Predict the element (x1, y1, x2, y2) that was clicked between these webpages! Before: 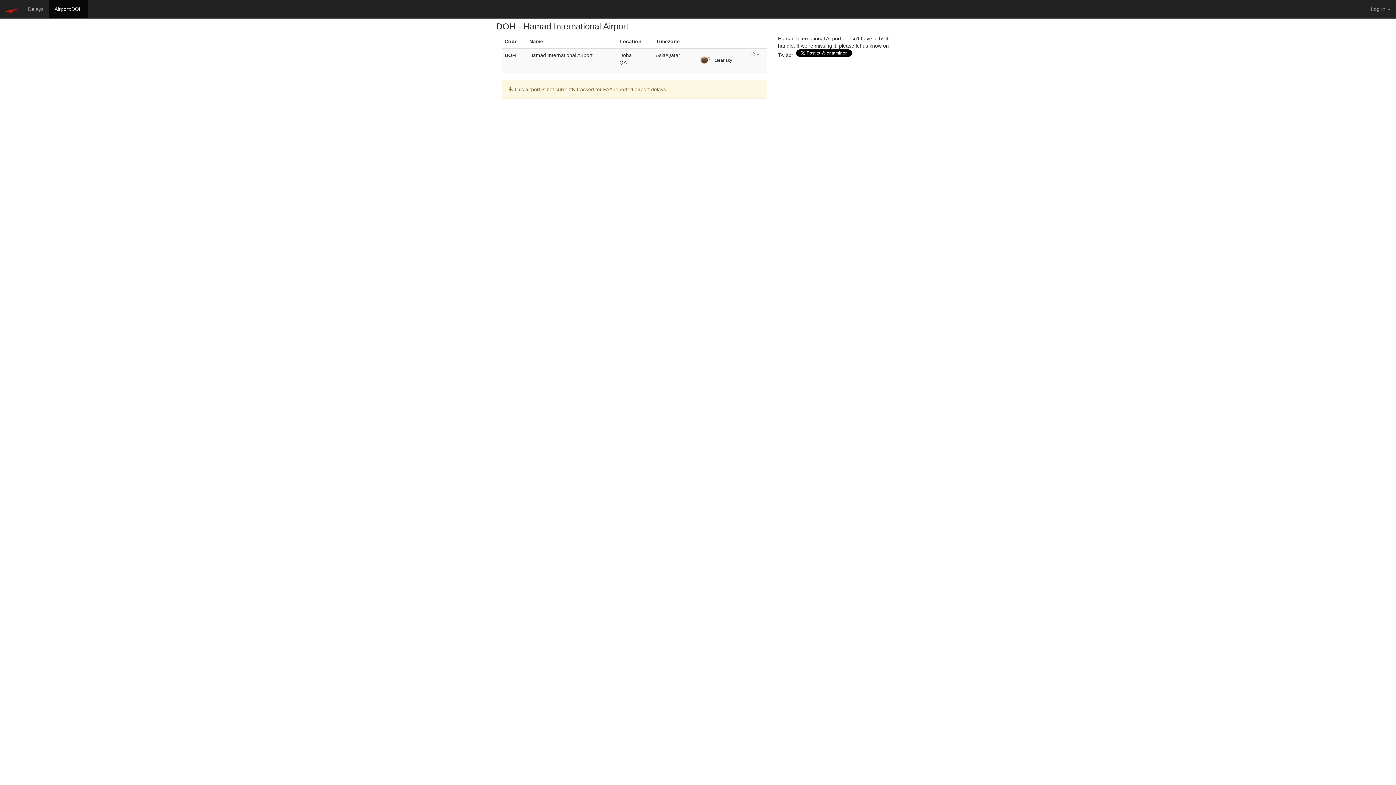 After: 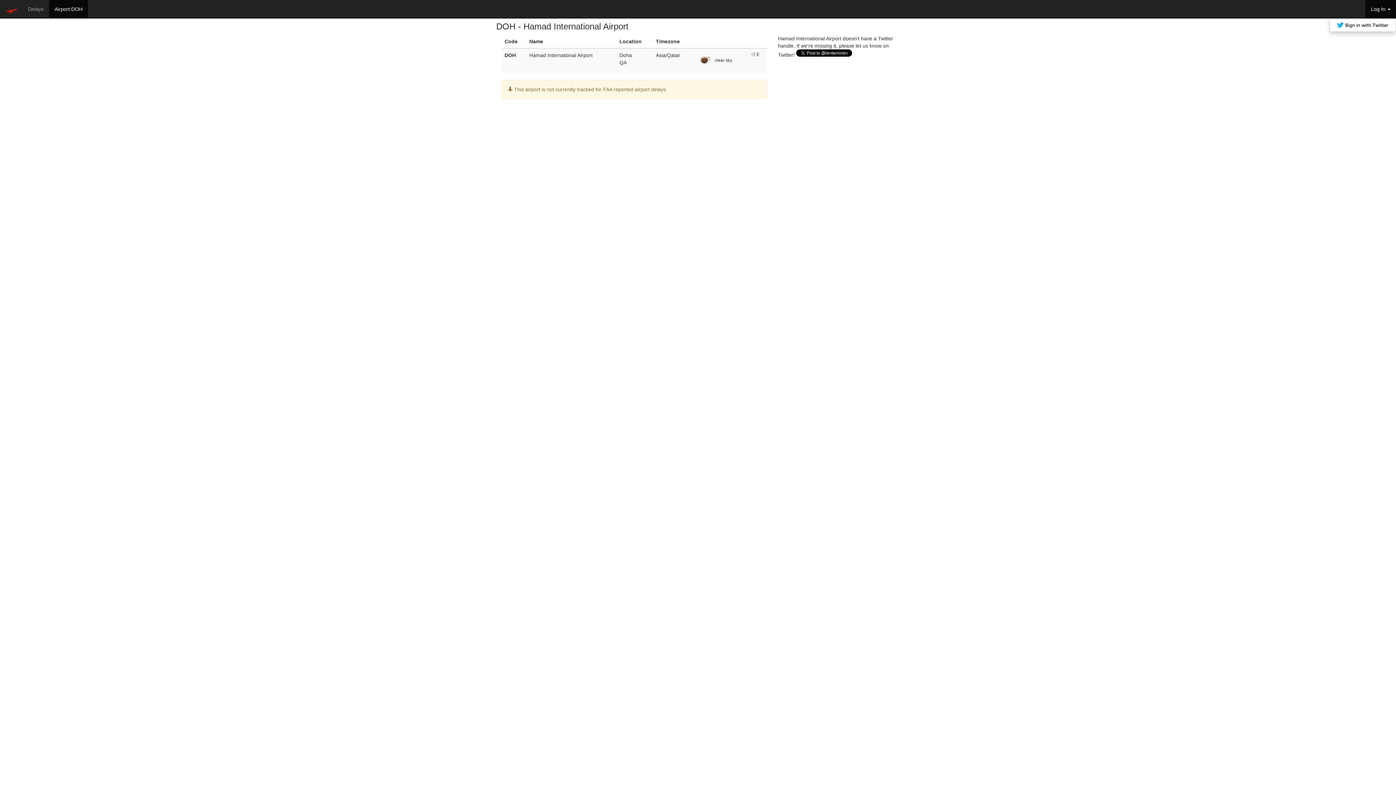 Action: bbox: (1365, 0, 1396, 18) label: Log In 